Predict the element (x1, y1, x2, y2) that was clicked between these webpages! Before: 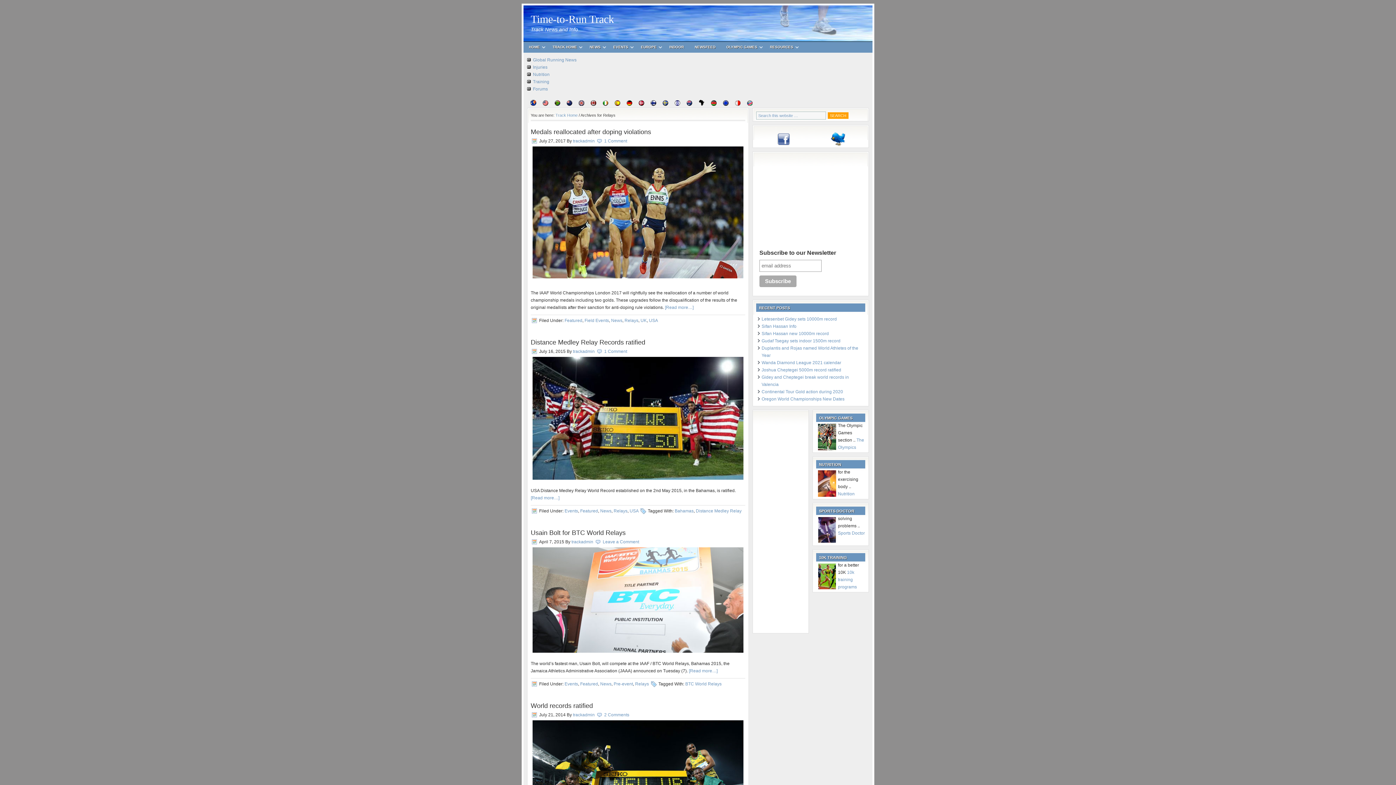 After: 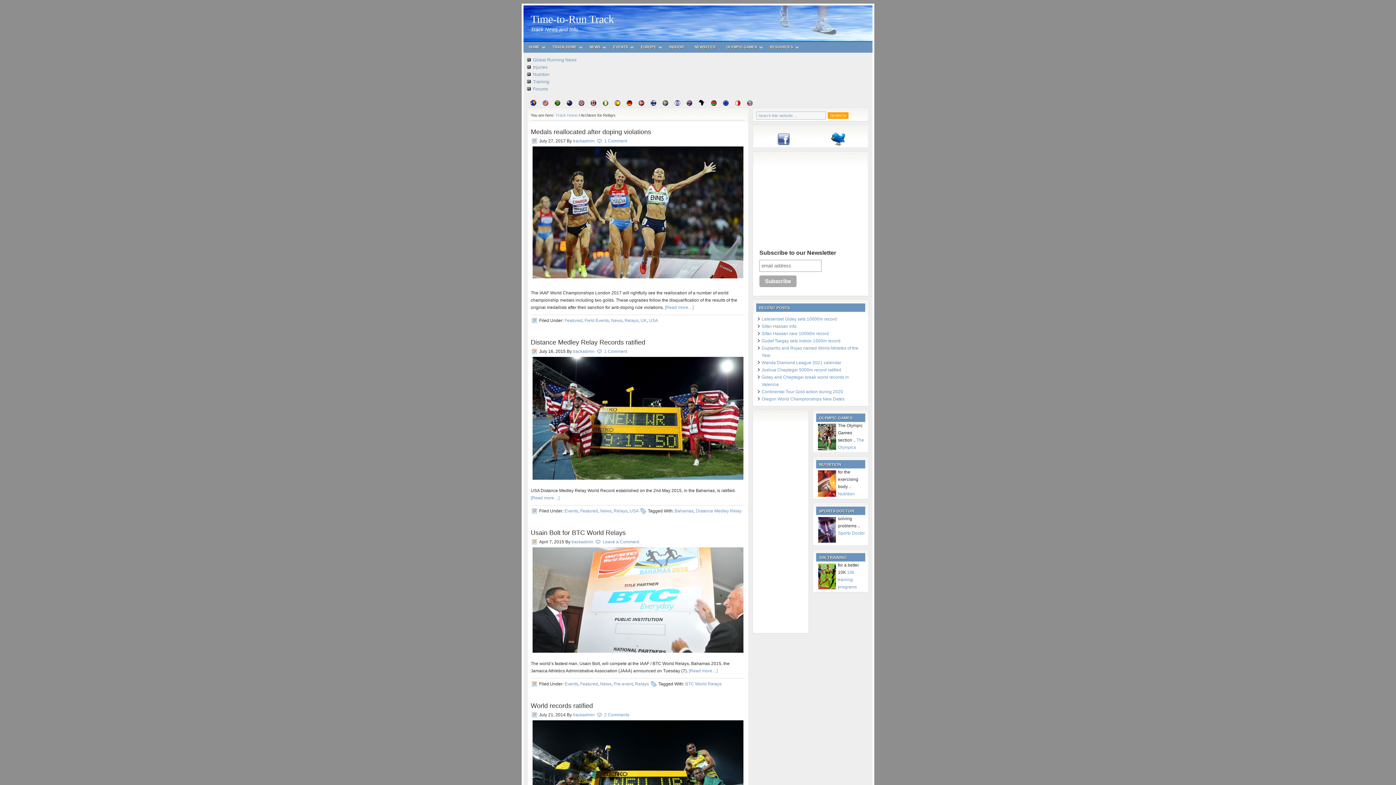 Action: bbox: (662, 101, 668, 106)